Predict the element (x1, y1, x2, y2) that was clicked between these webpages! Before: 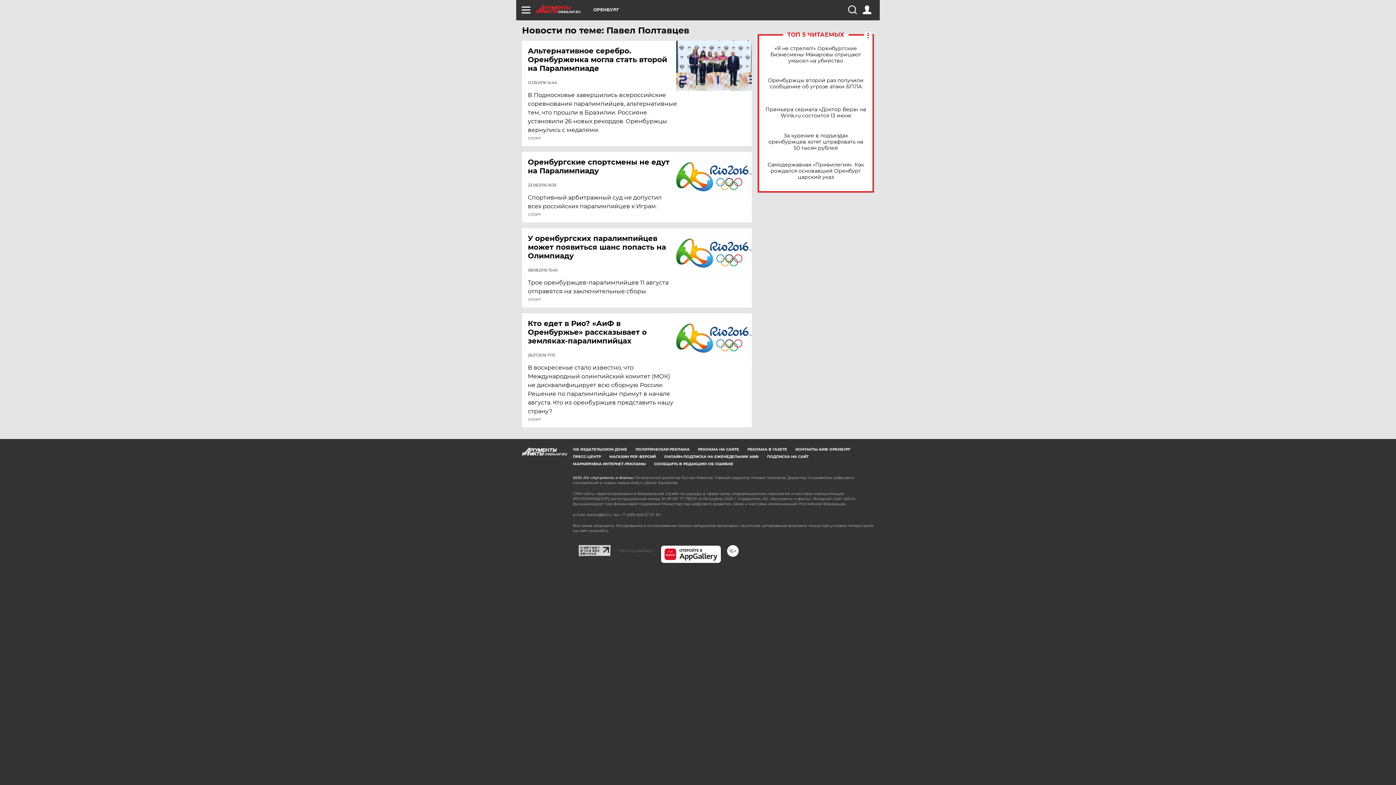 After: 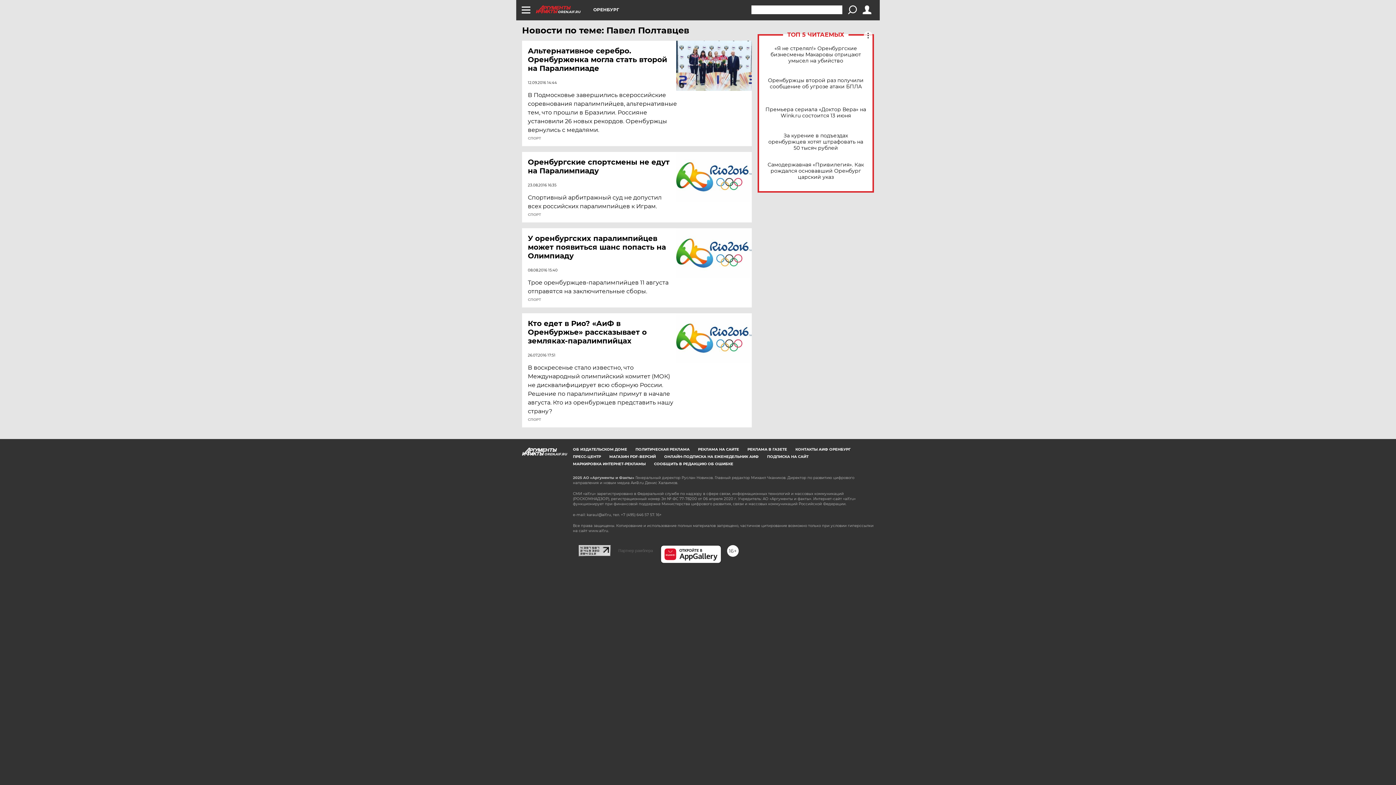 Action: bbox: (848, 5, 856, 14)